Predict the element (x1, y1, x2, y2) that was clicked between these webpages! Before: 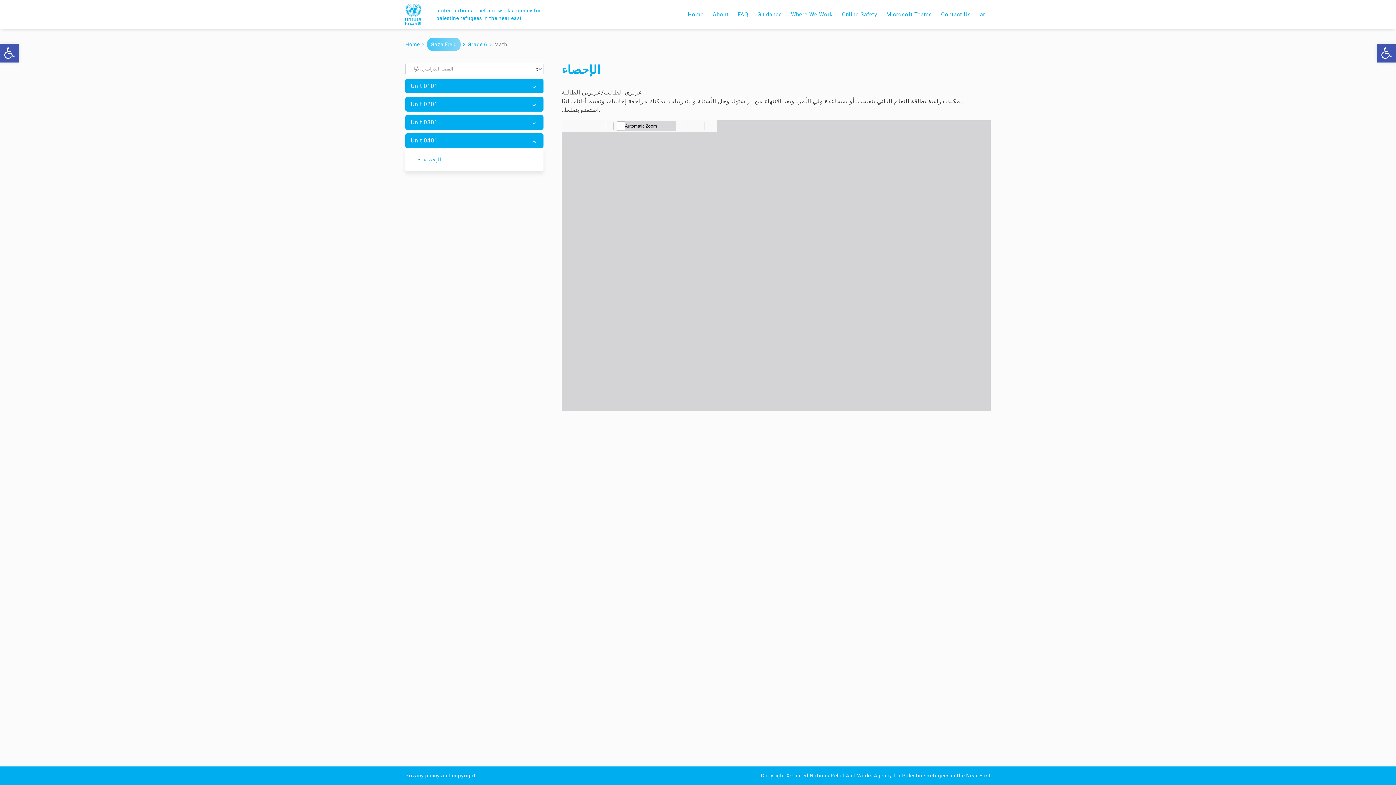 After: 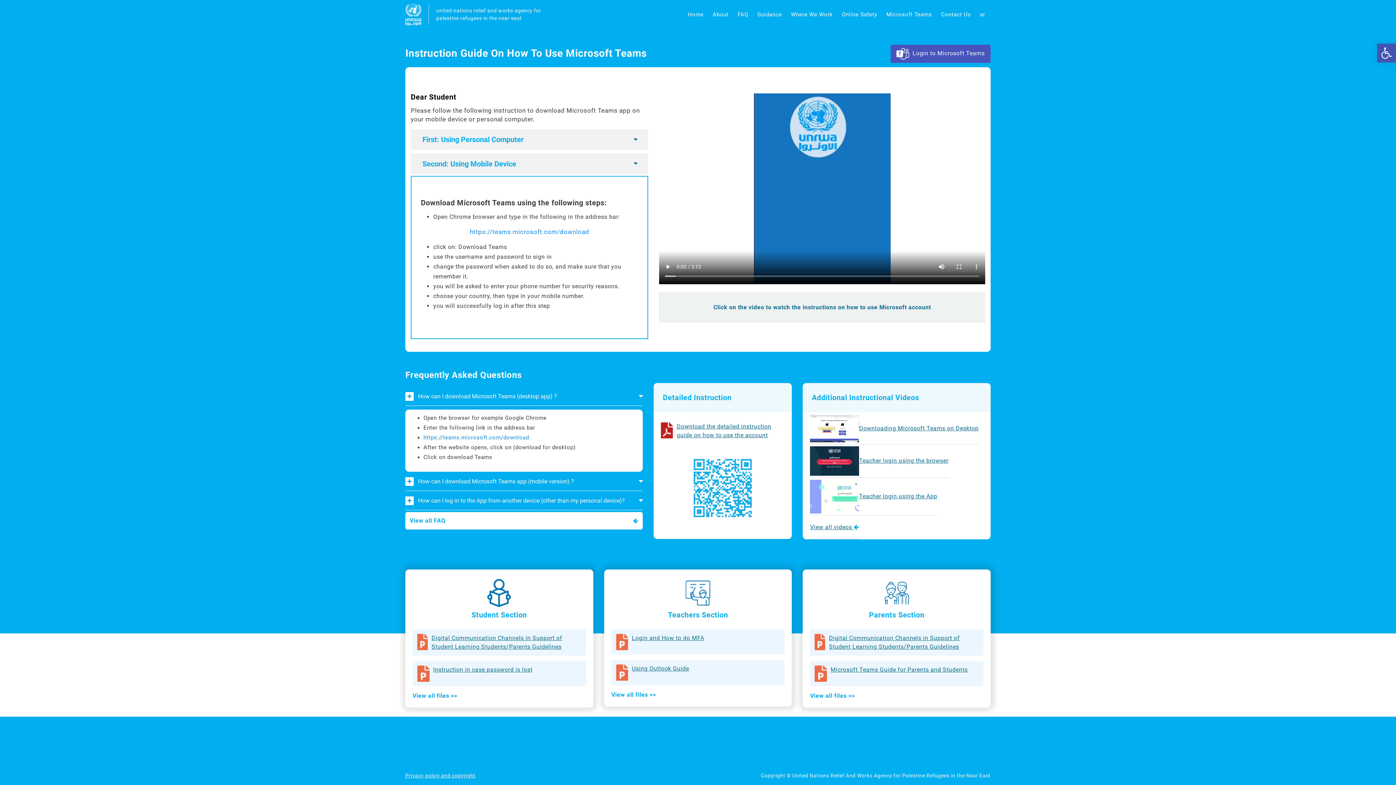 Action: bbox: (882, 9, 935, 19) label: Microsoft Teams